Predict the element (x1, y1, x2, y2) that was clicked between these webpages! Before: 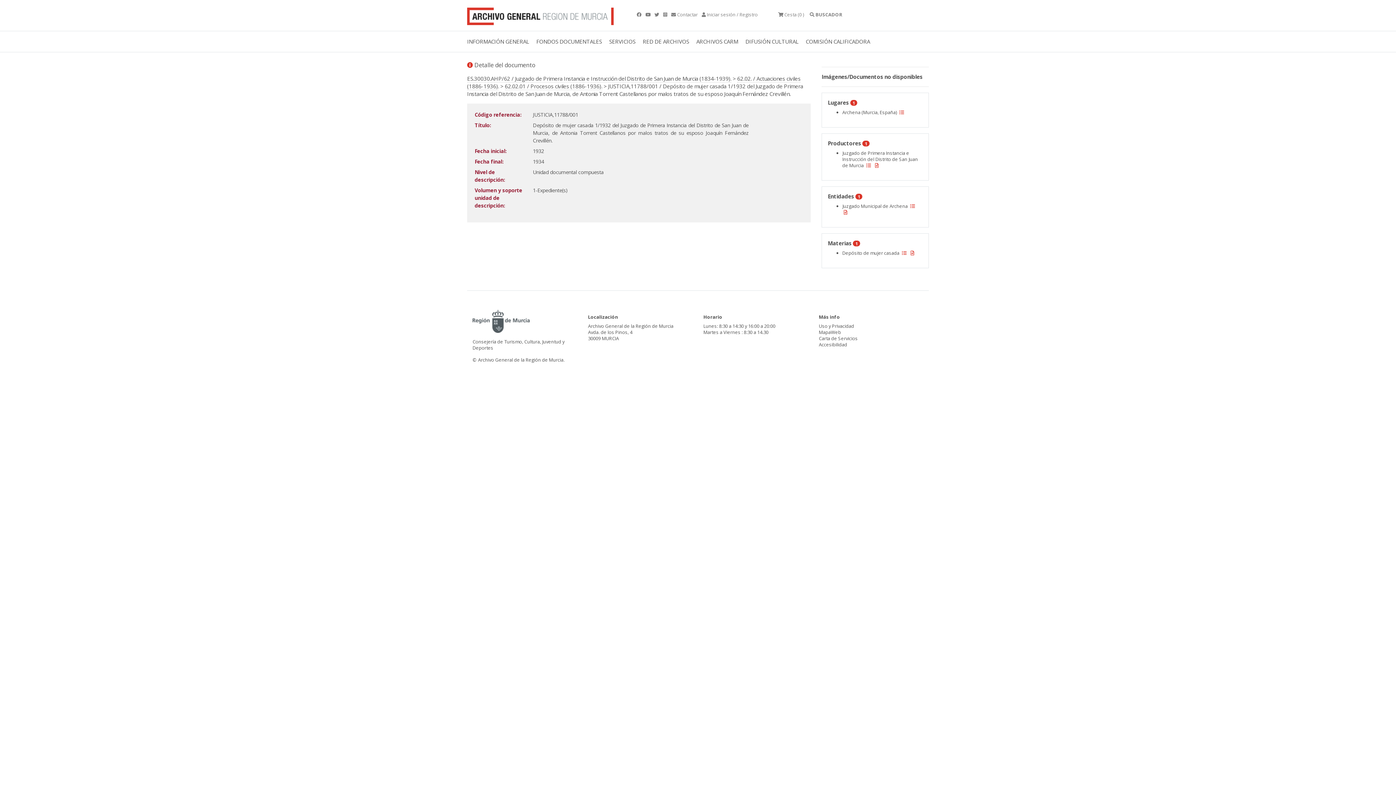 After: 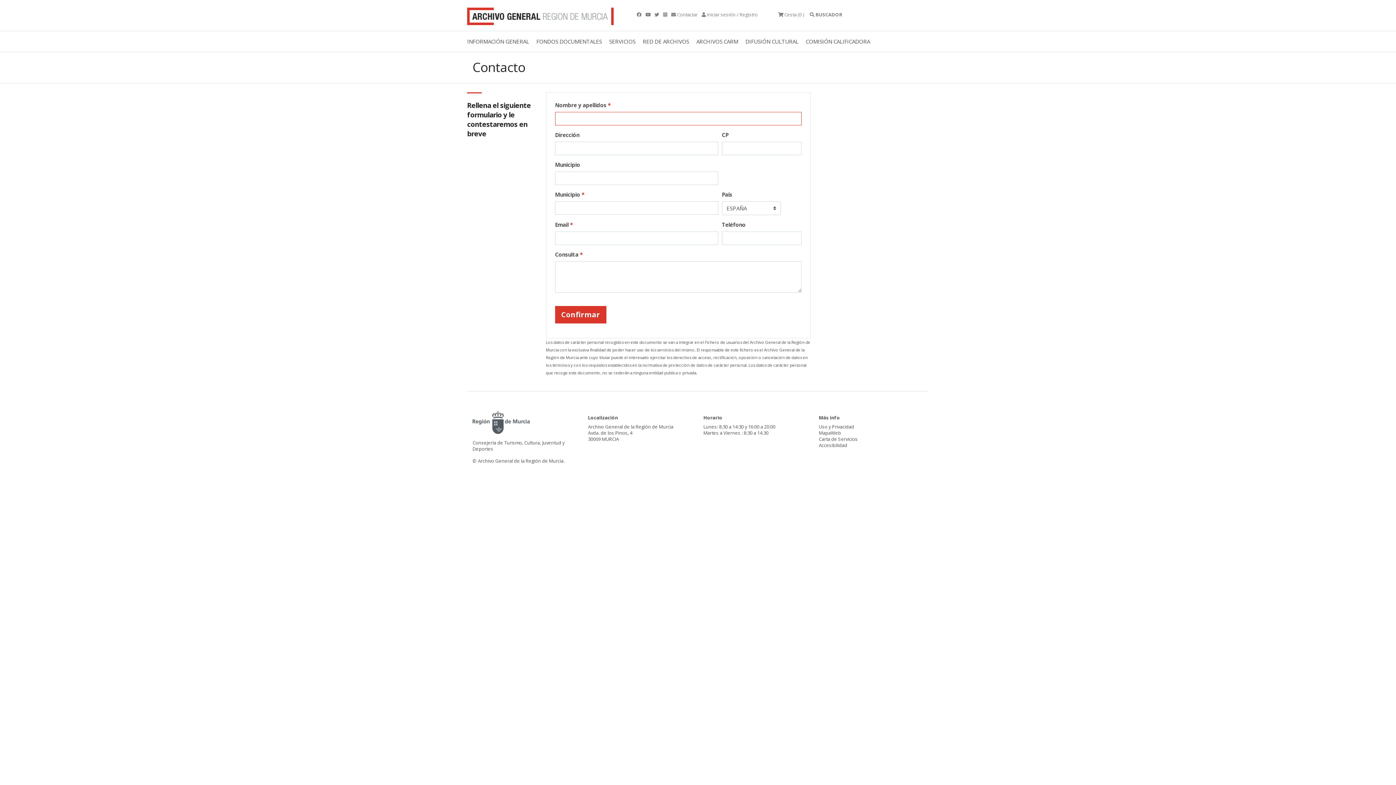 Action: label:  Contactar bbox: (671, 11, 697, 17)